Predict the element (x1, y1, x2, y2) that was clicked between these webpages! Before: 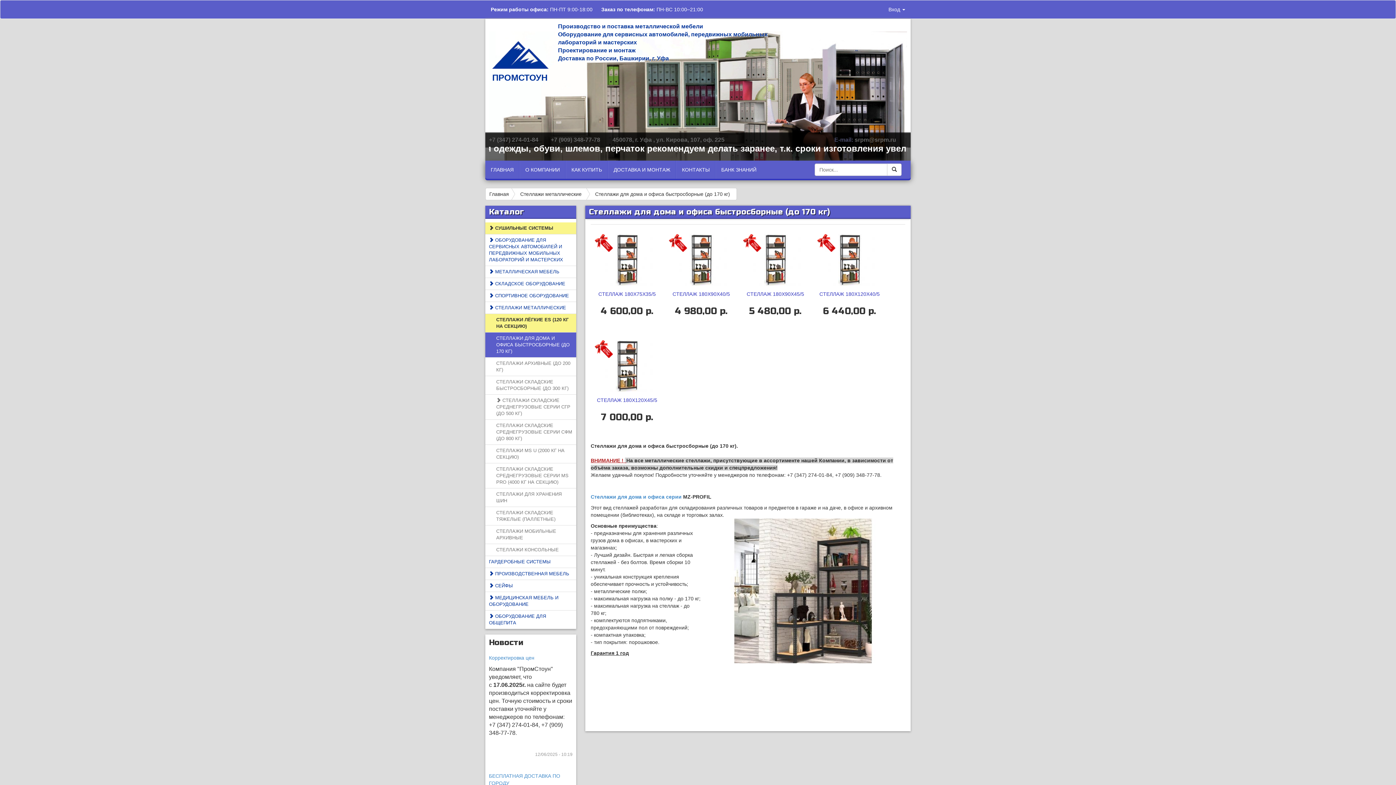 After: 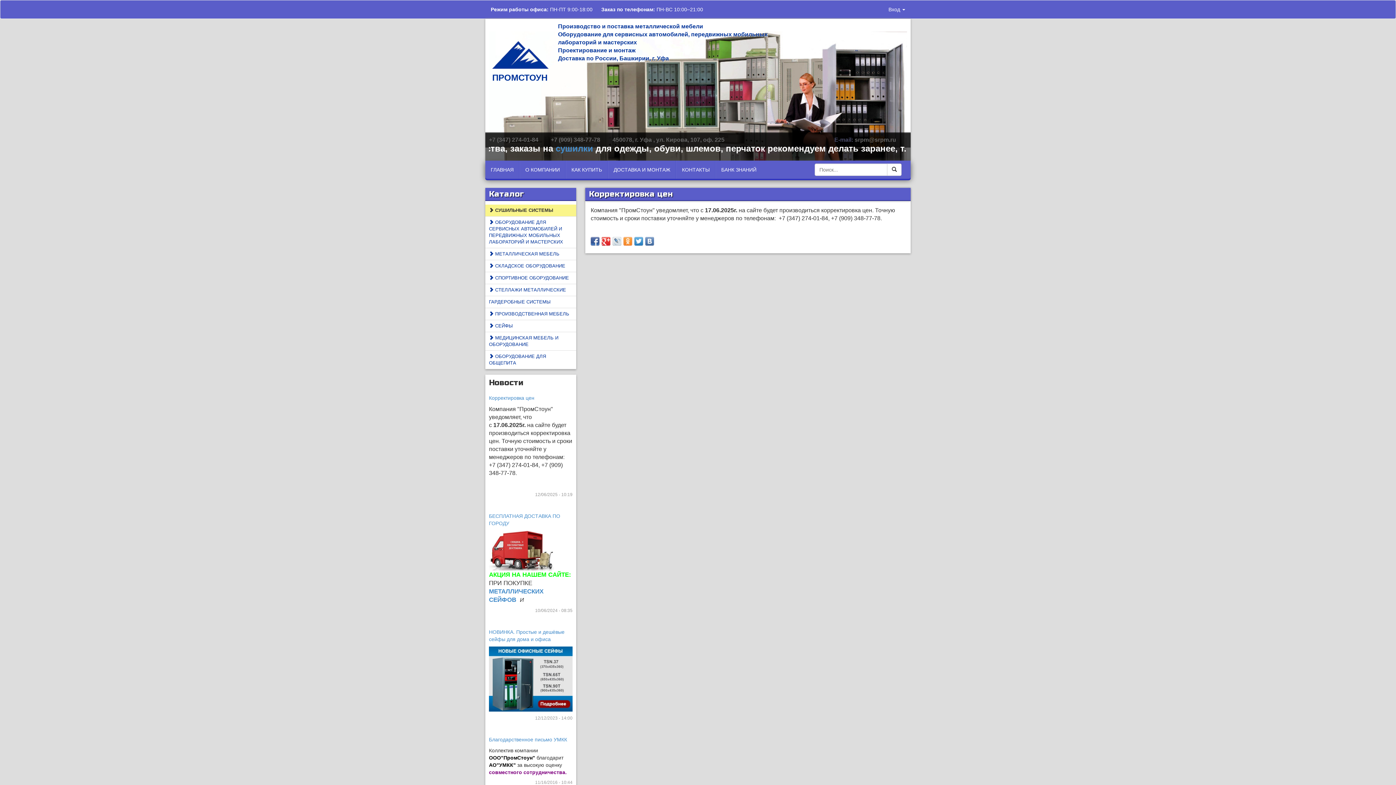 Action: label: Корректировка цен bbox: (489, 655, 534, 661)